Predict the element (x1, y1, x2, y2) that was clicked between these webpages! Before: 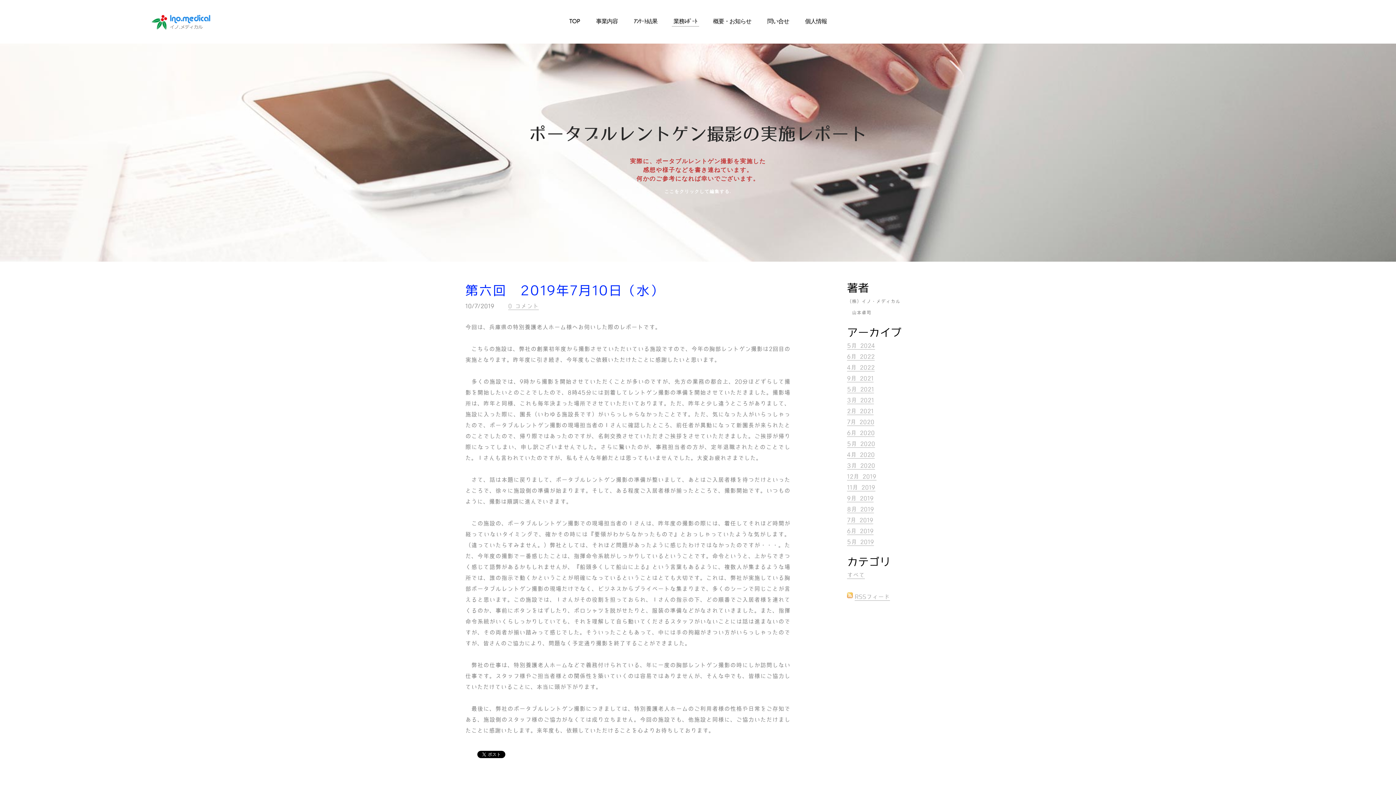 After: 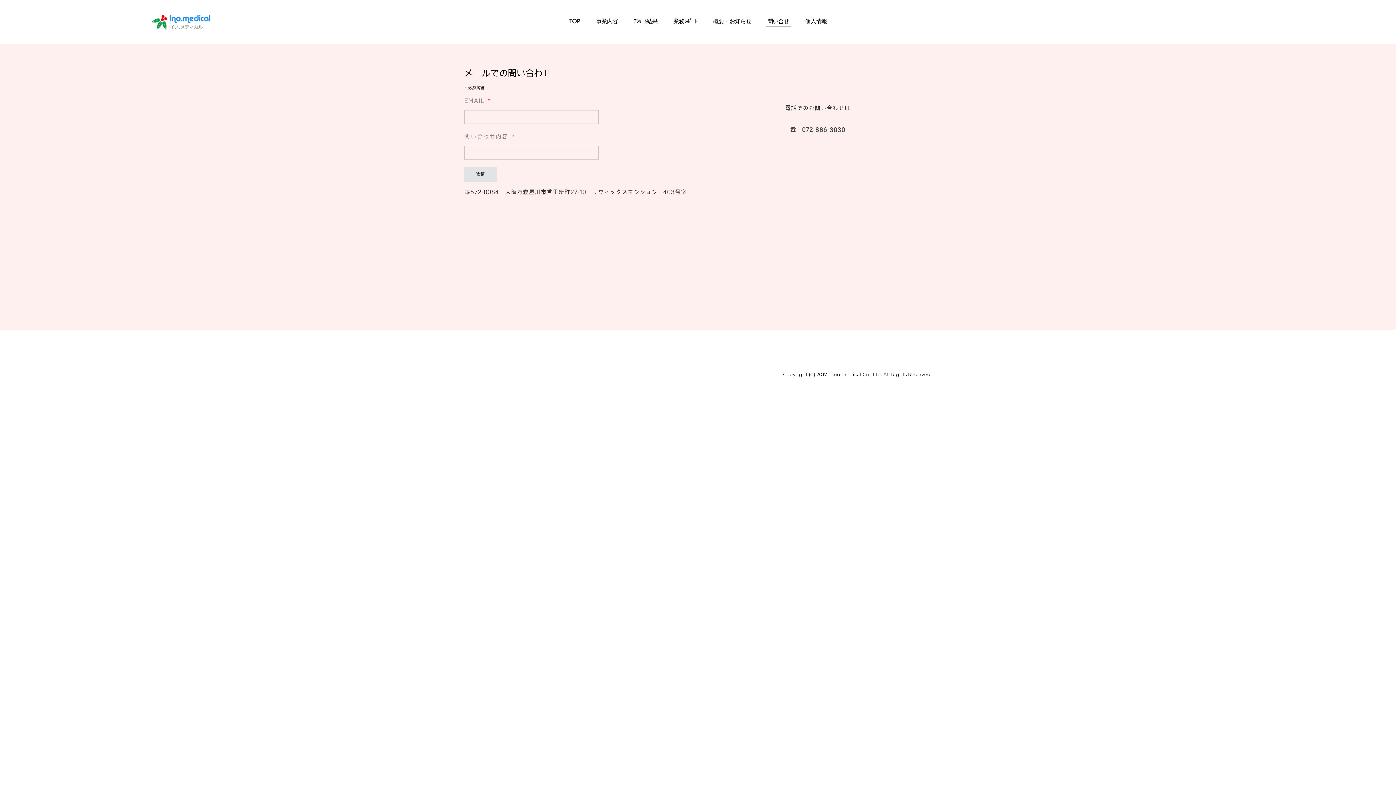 Action: label: 問い合せ bbox: (760, 15, 796, 28)